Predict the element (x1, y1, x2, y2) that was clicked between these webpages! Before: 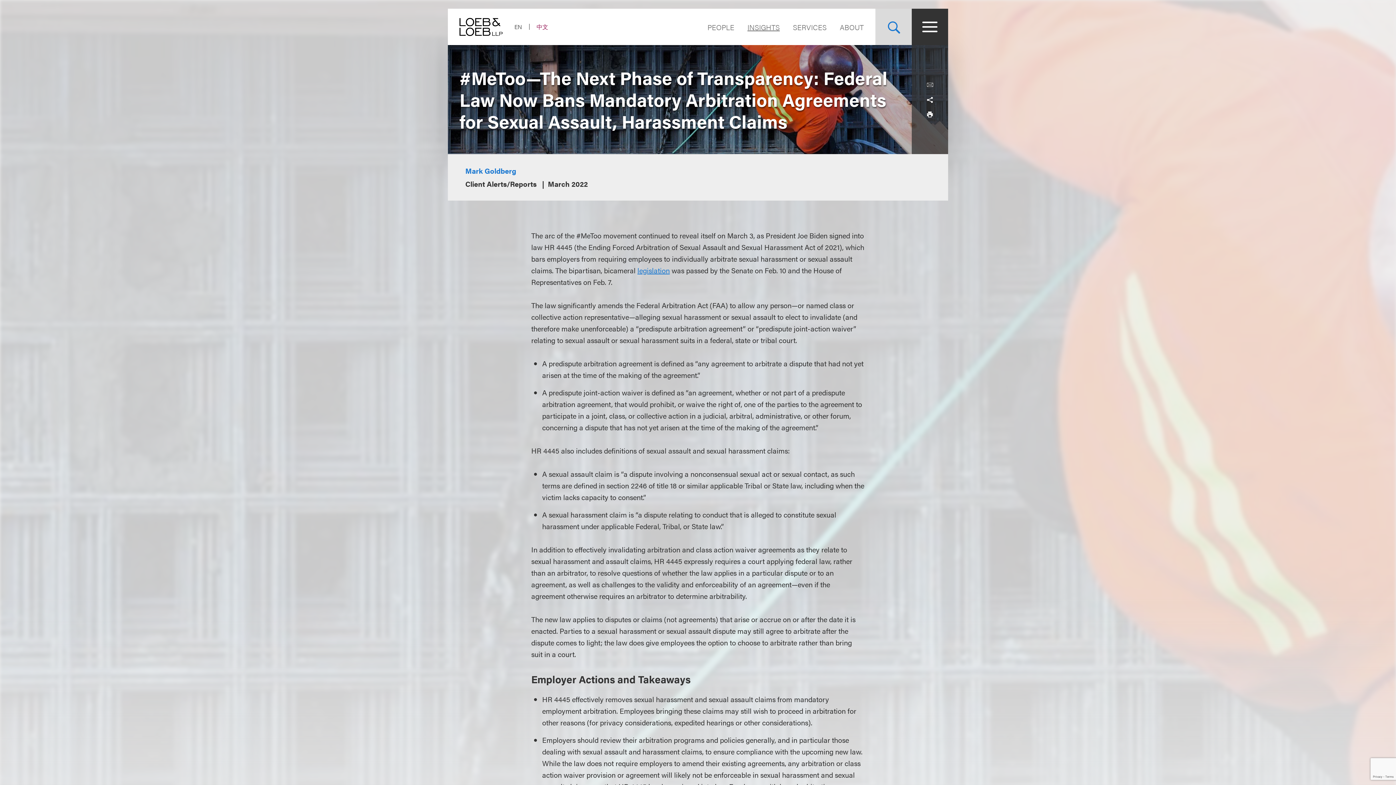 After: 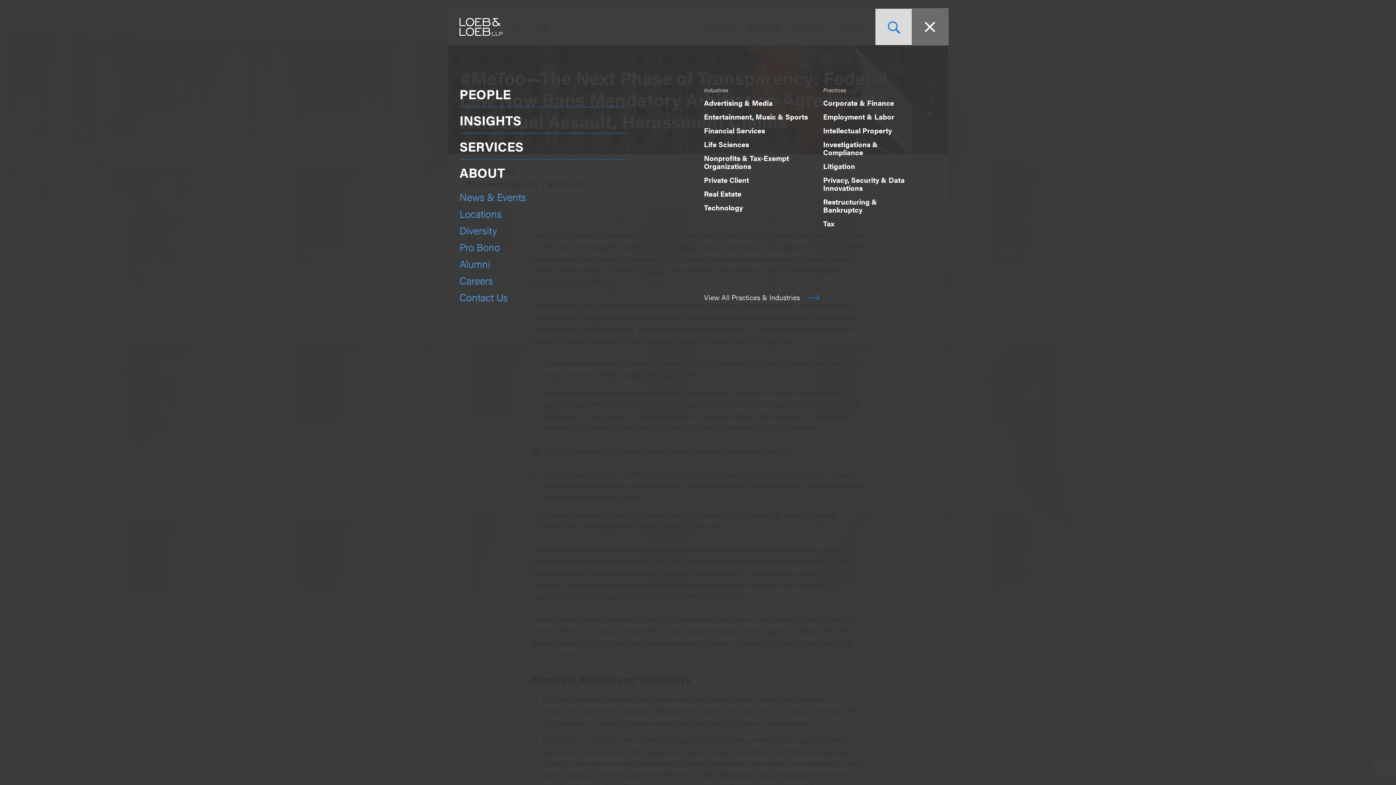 Action: label: Site Menu Toggle bbox: (912, 8, 948, 45)